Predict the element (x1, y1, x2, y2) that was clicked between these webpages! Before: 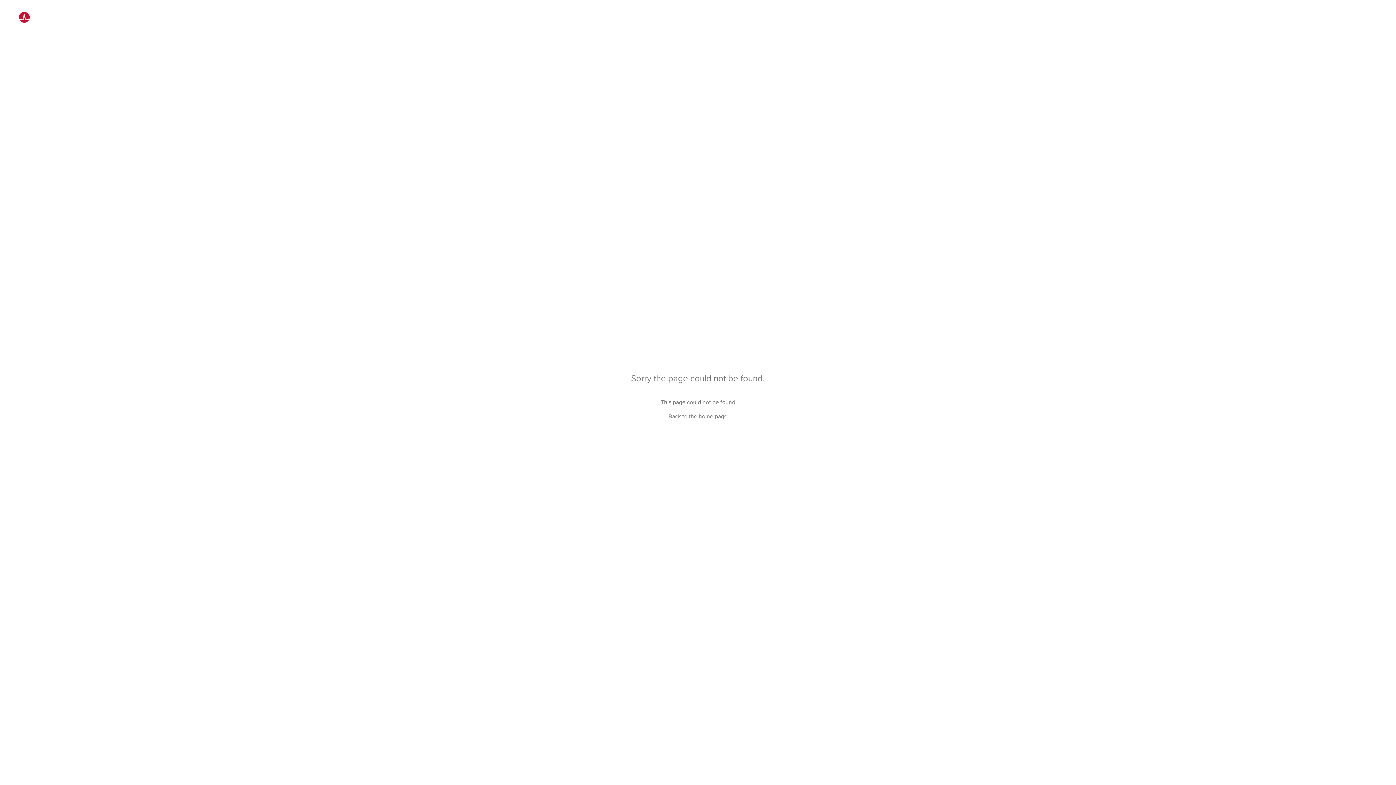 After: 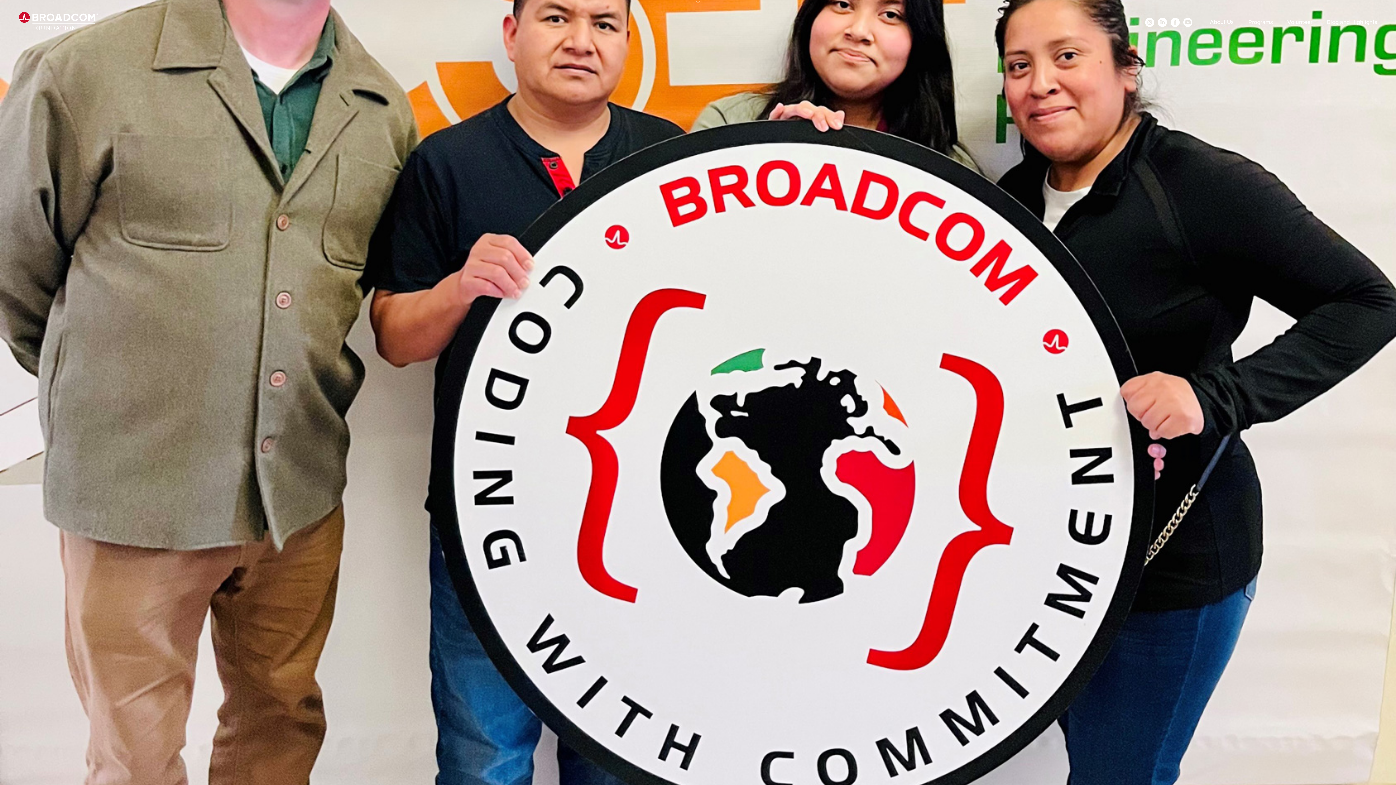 Action: bbox: (668, 412, 727, 420) label: Back to the home page